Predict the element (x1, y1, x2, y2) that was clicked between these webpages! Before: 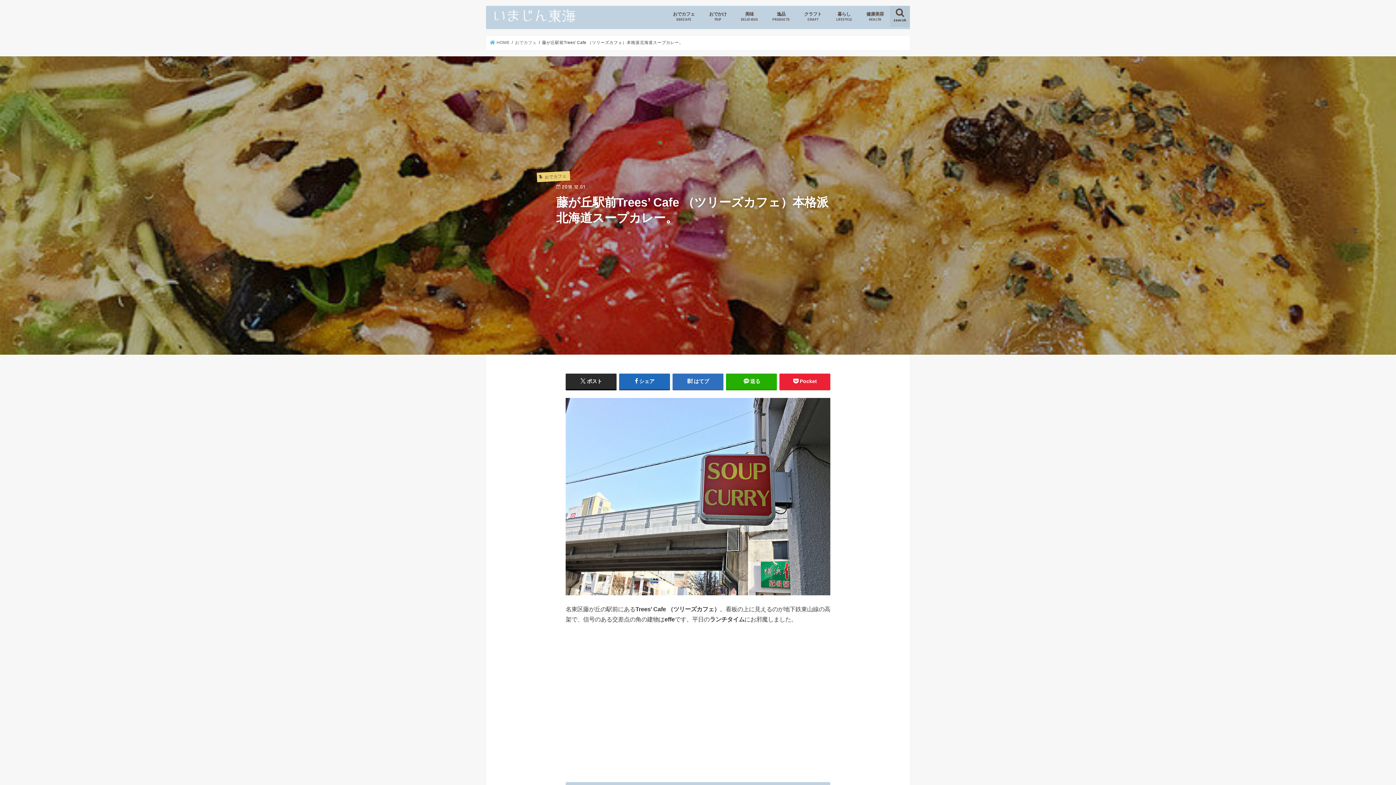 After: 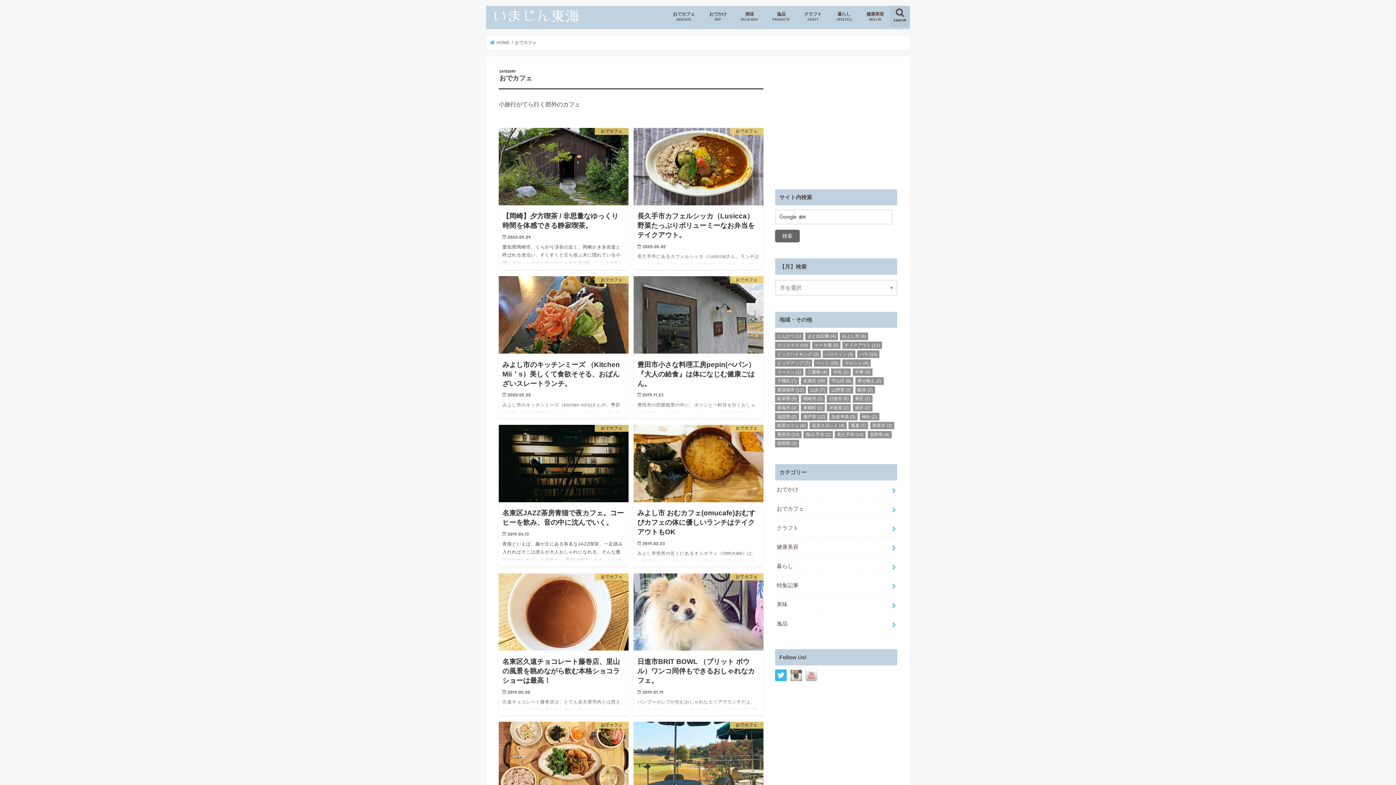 Action: bbox: (515, 40, 536, 44) label: おでカフェ